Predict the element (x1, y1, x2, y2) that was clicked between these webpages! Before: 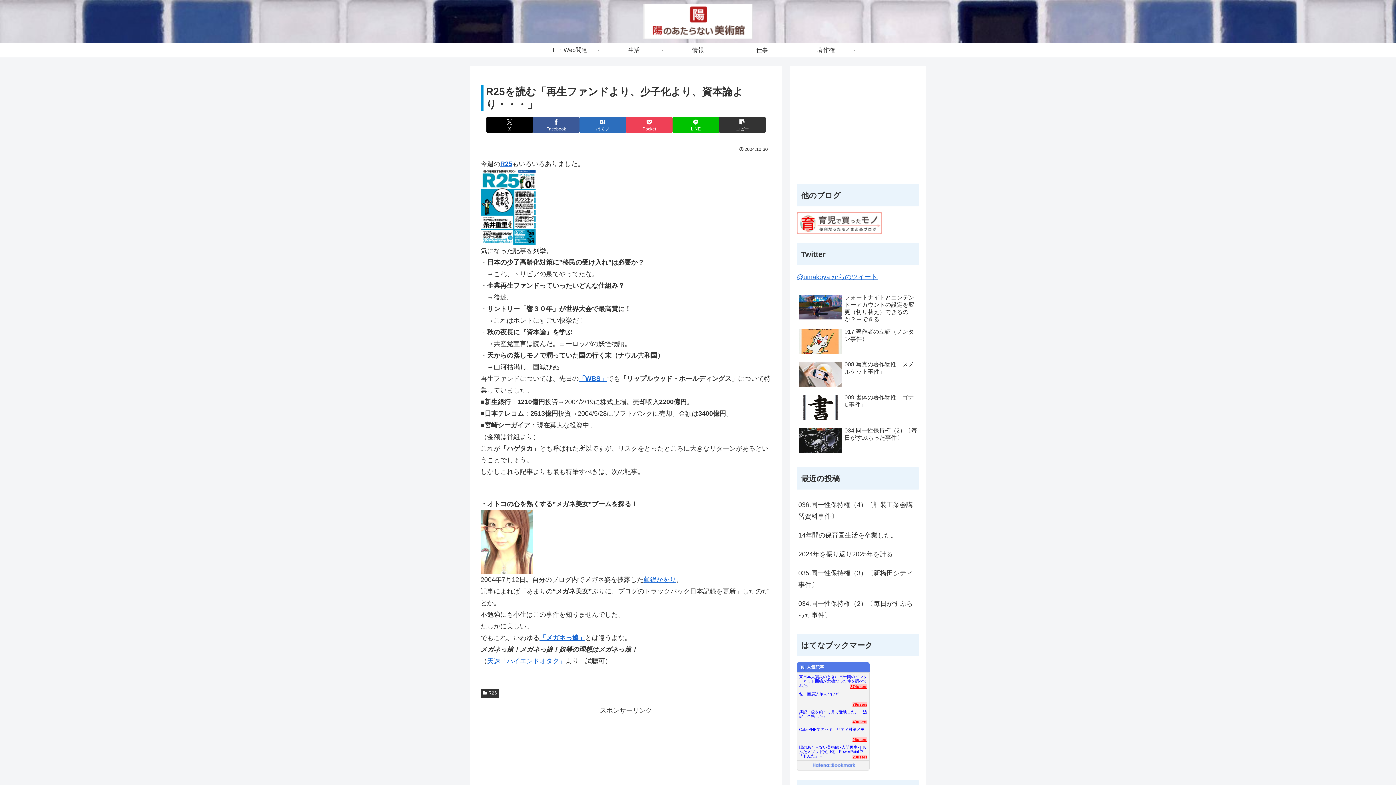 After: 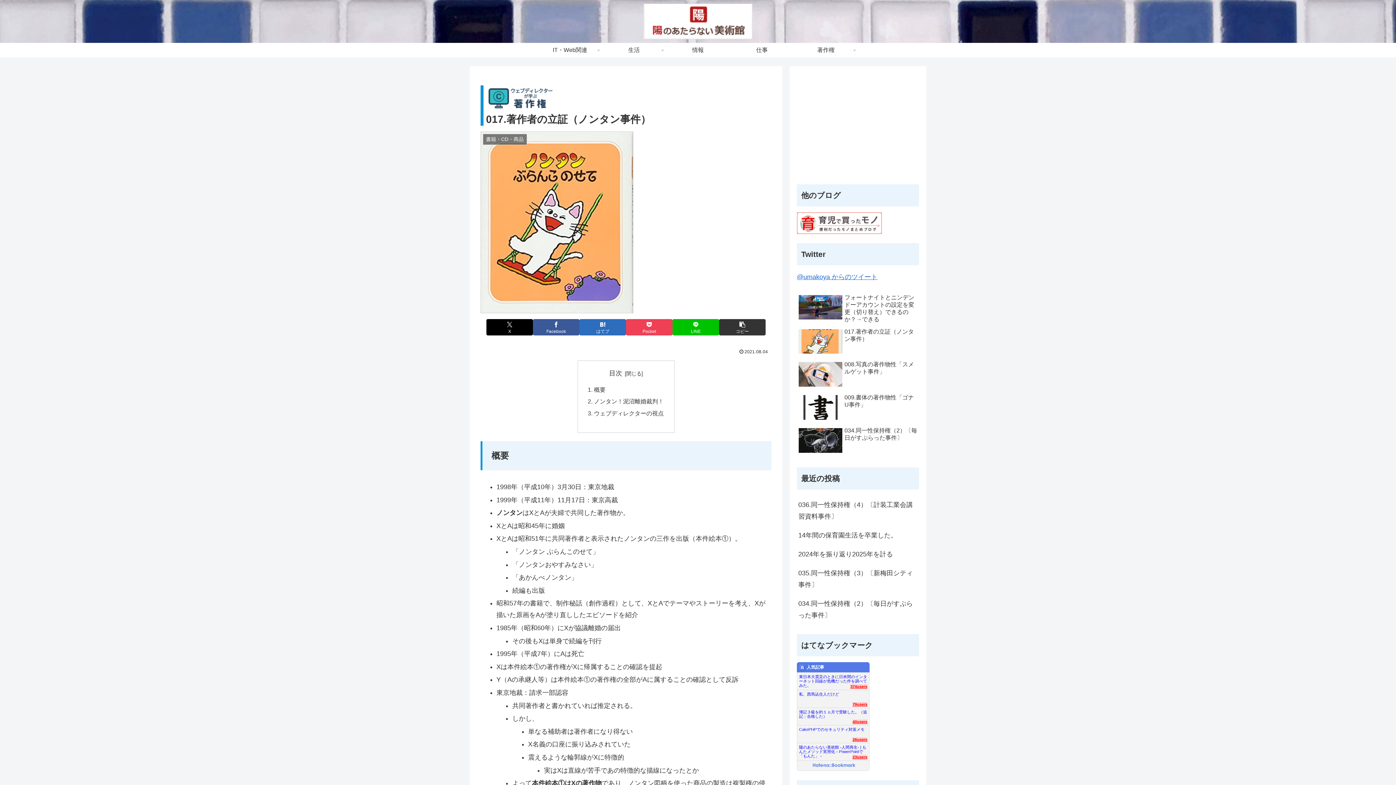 Action: label: 017.著作者の立証（ノンタン事件） bbox: (797, 326, 919, 357)